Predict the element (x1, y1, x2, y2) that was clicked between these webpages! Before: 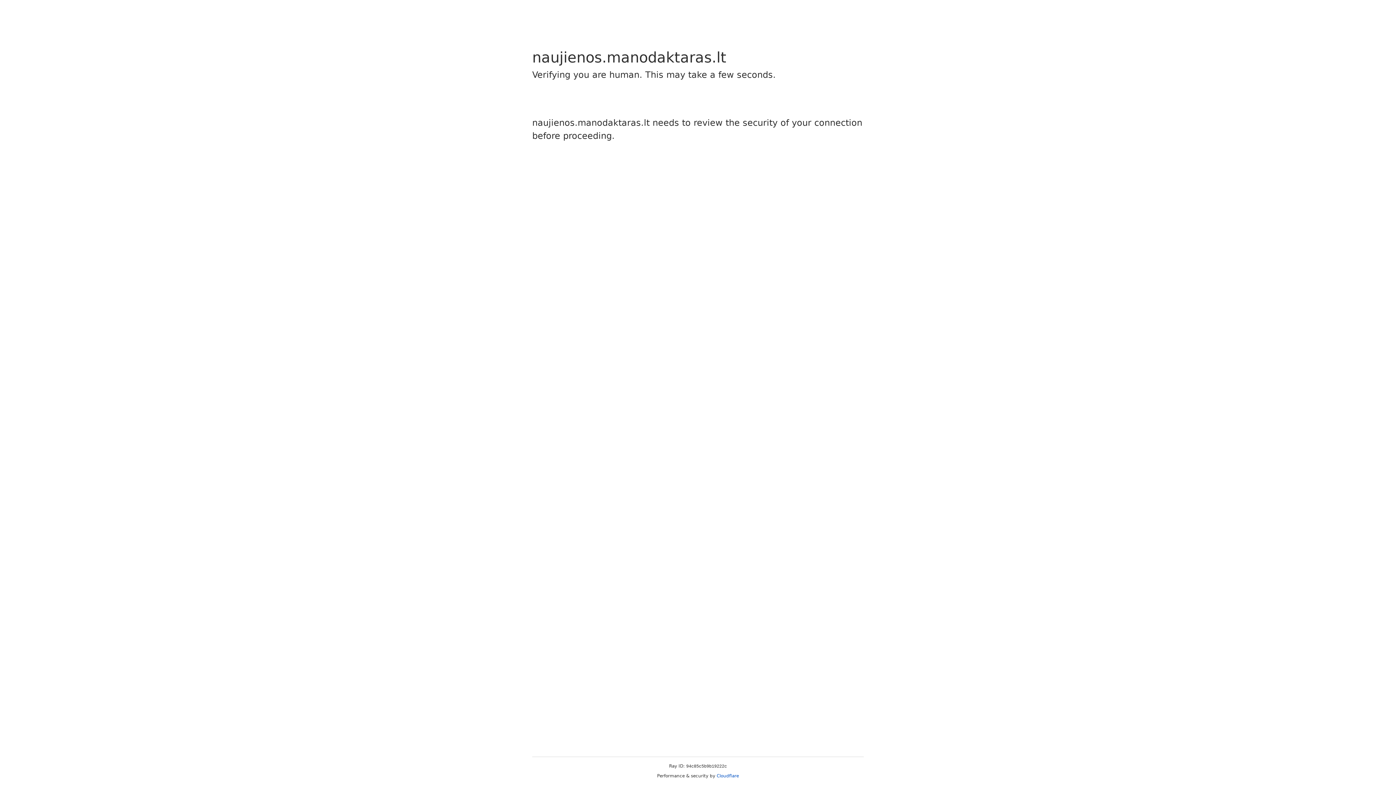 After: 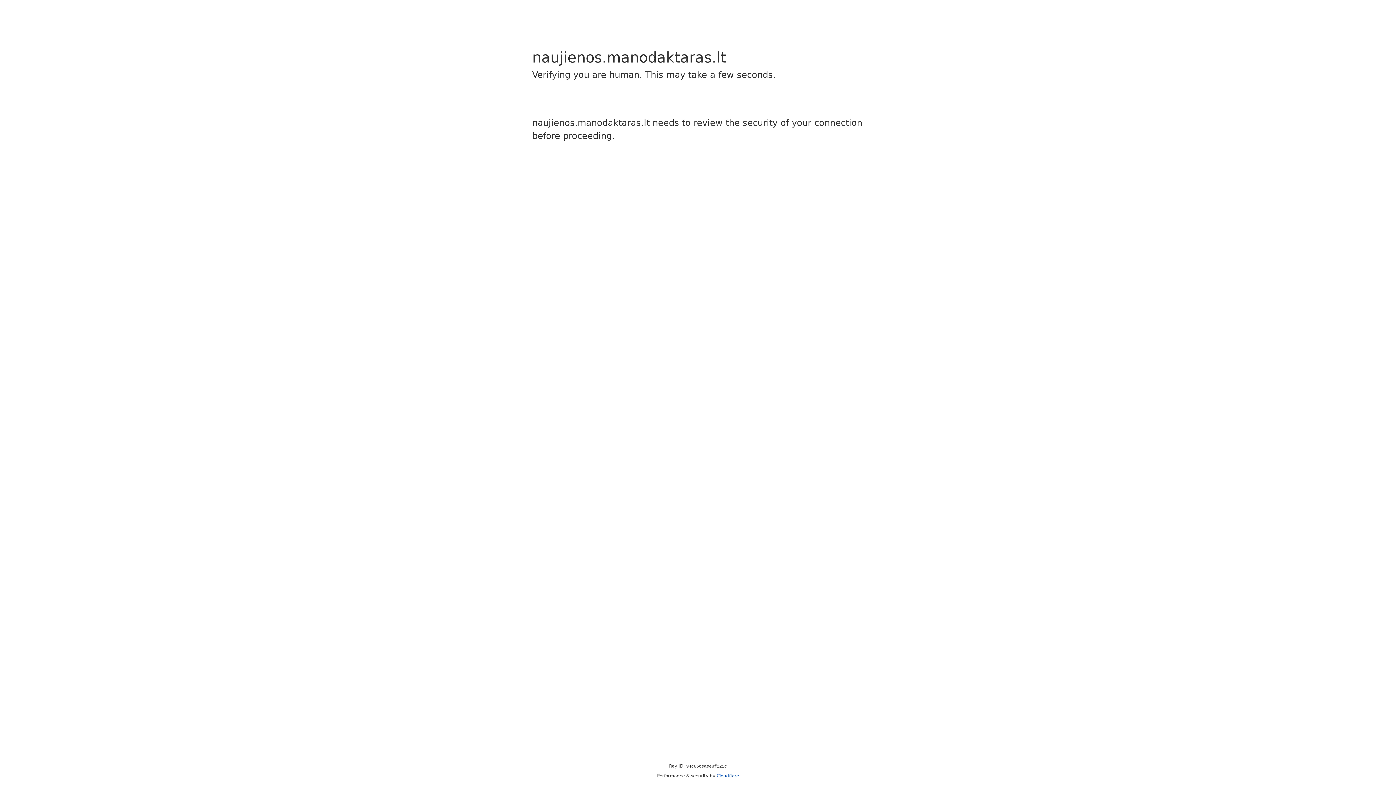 Action: bbox: (716, 773, 739, 778) label: Cloudflare